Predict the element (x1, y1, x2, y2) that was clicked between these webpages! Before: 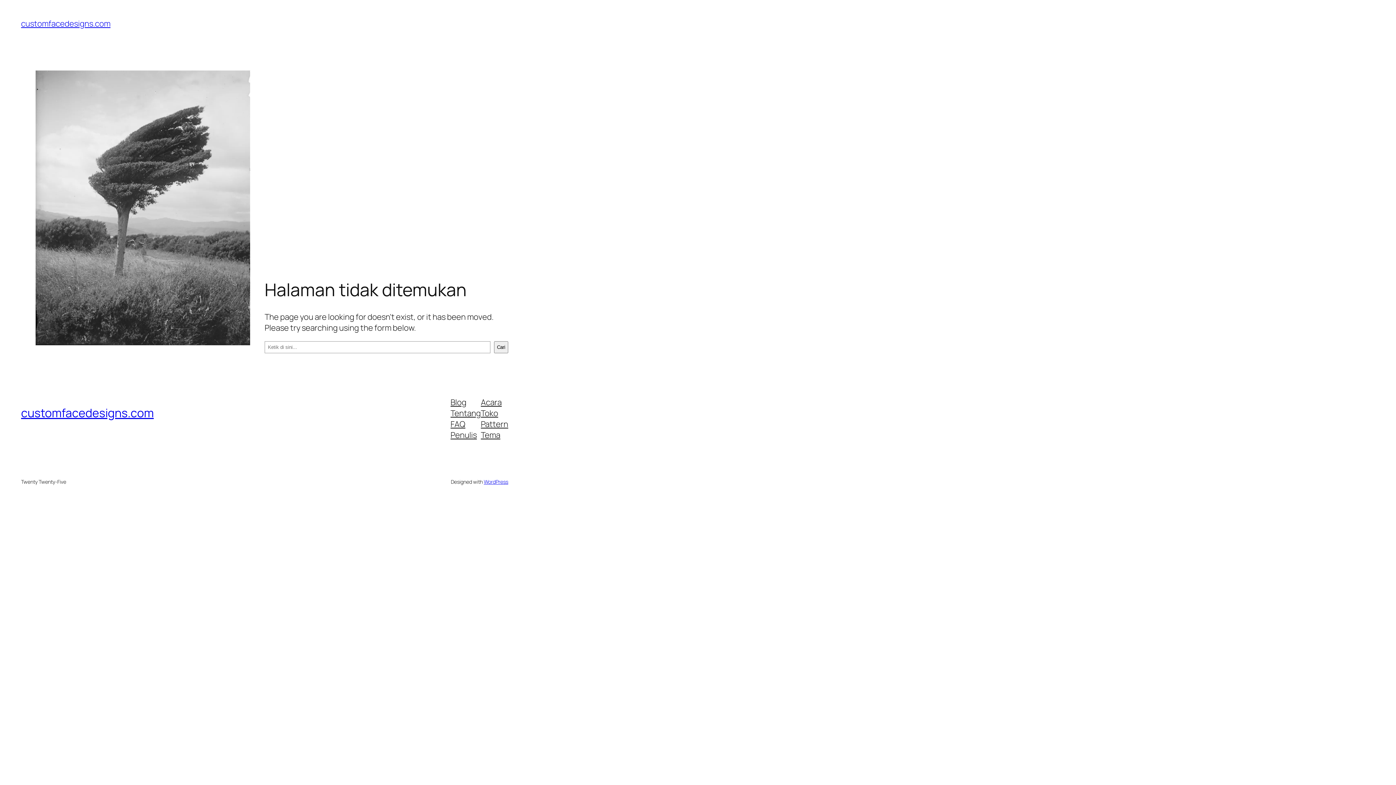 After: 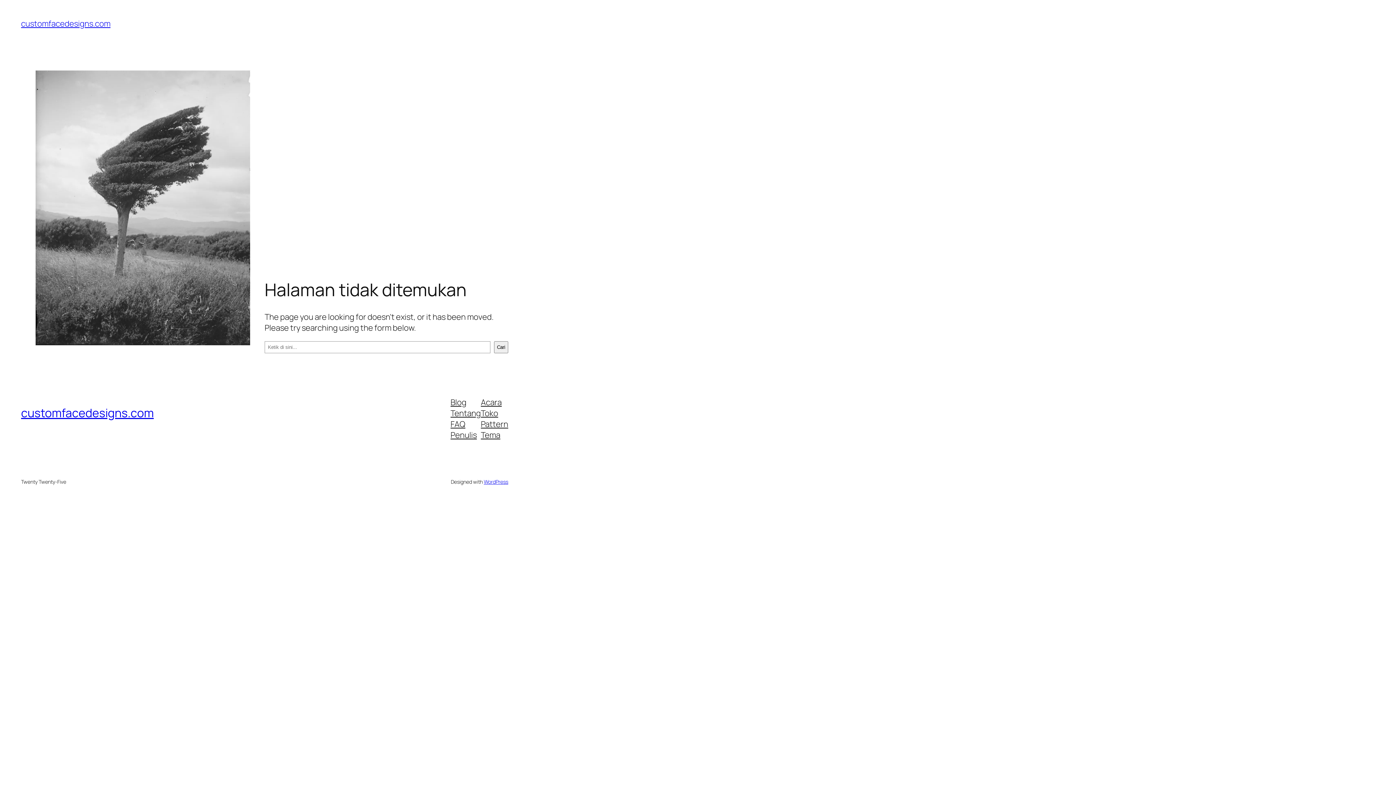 Action: bbox: (480, 407, 498, 418) label: Toko